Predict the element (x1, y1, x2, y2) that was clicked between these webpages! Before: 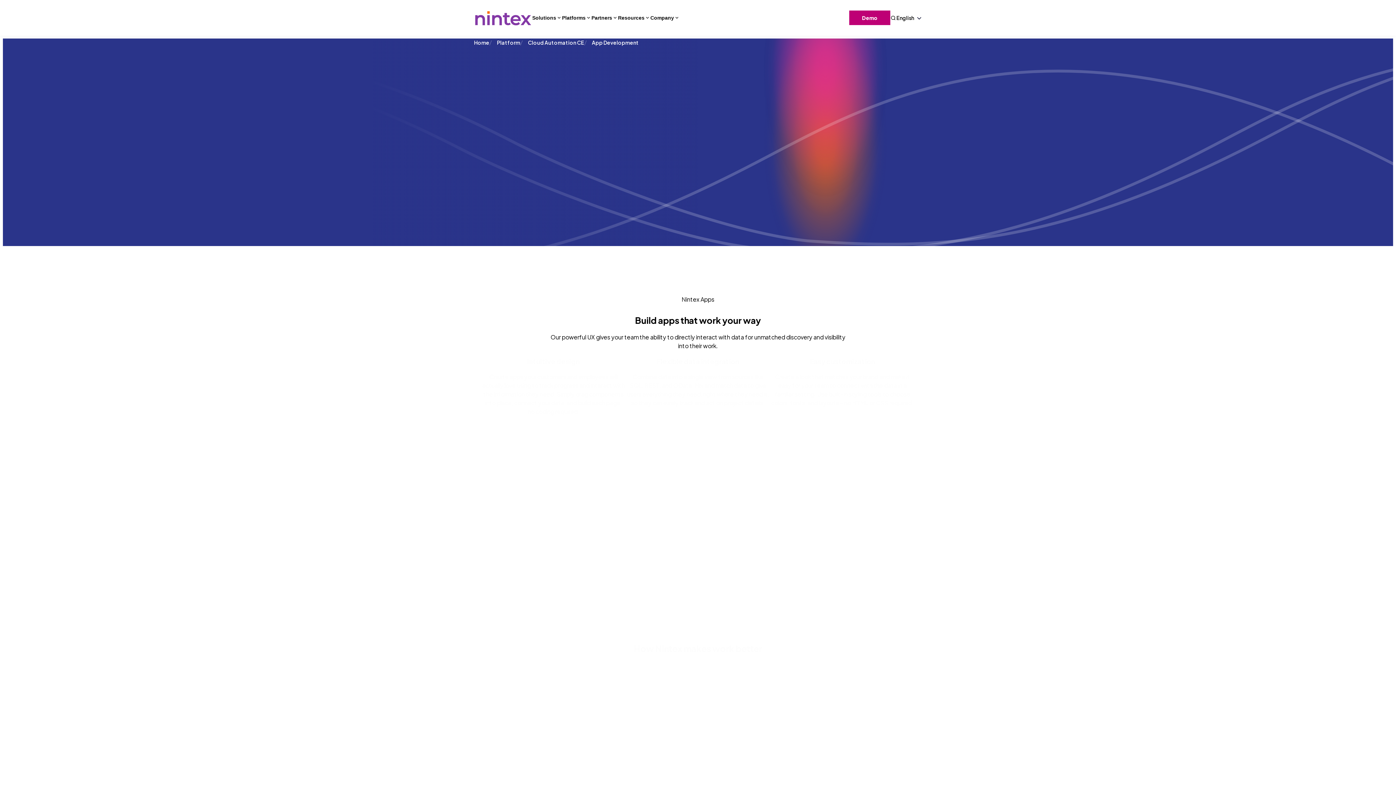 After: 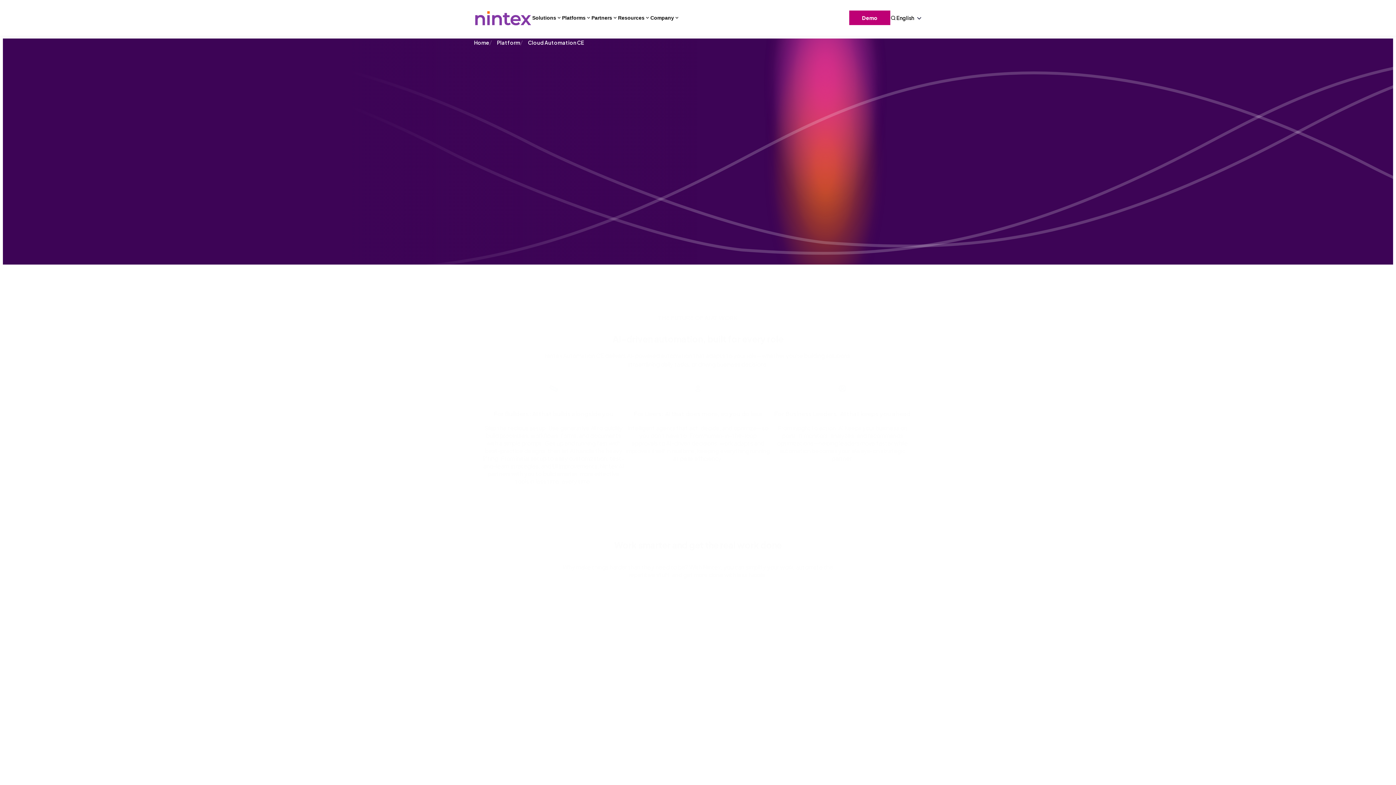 Action: bbox: (528, 38, 584, 46) label: Cloud Automation CE